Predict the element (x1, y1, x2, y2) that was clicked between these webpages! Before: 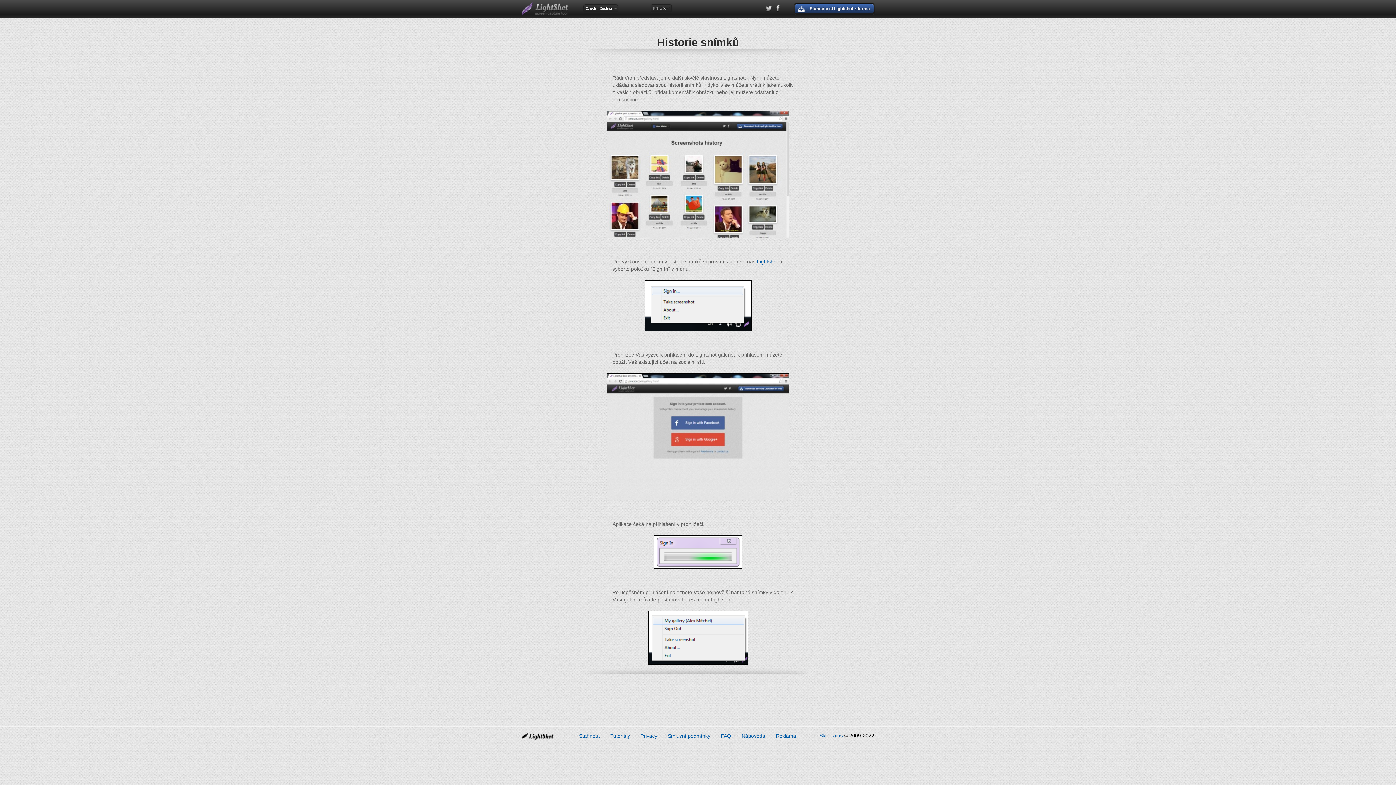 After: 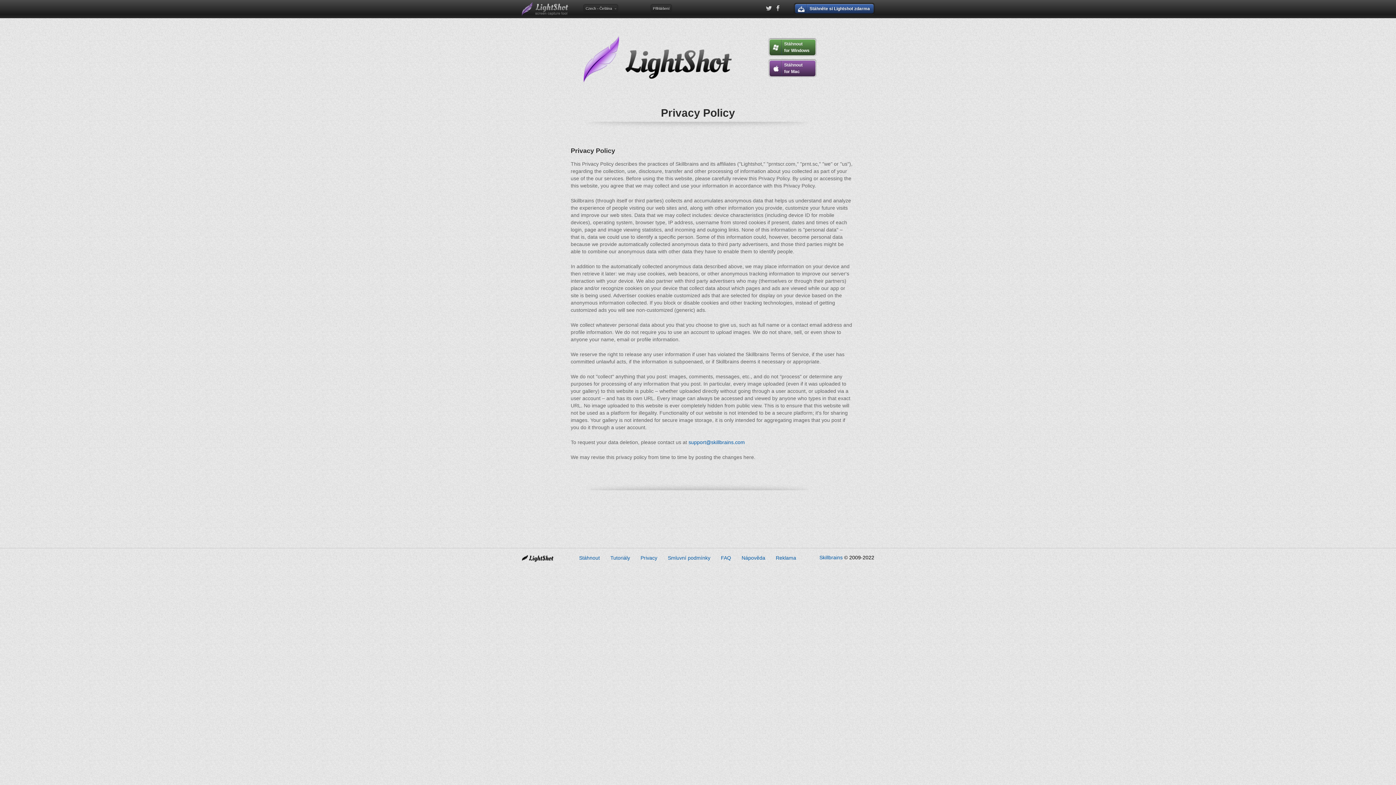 Action: bbox: (640, 733, 657, 739) label: Privacy